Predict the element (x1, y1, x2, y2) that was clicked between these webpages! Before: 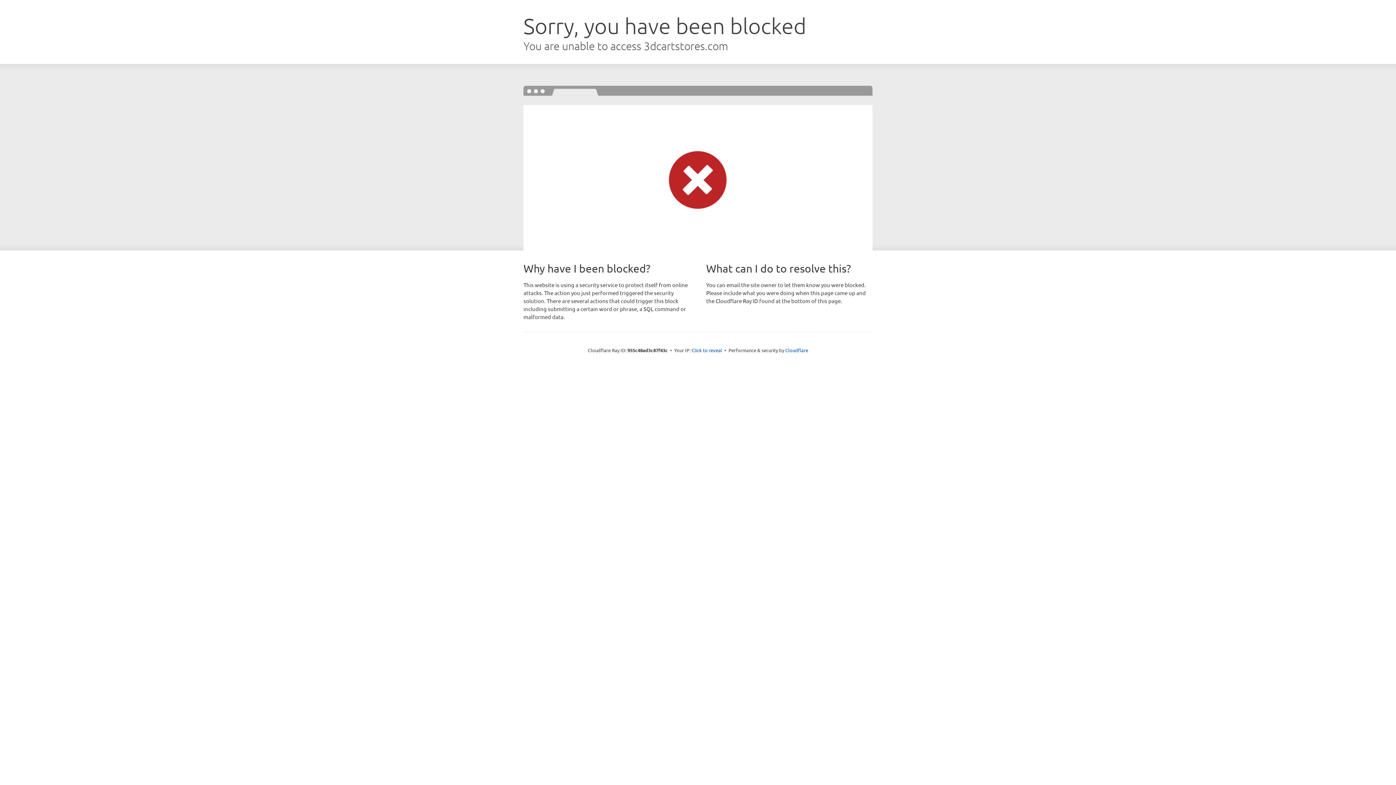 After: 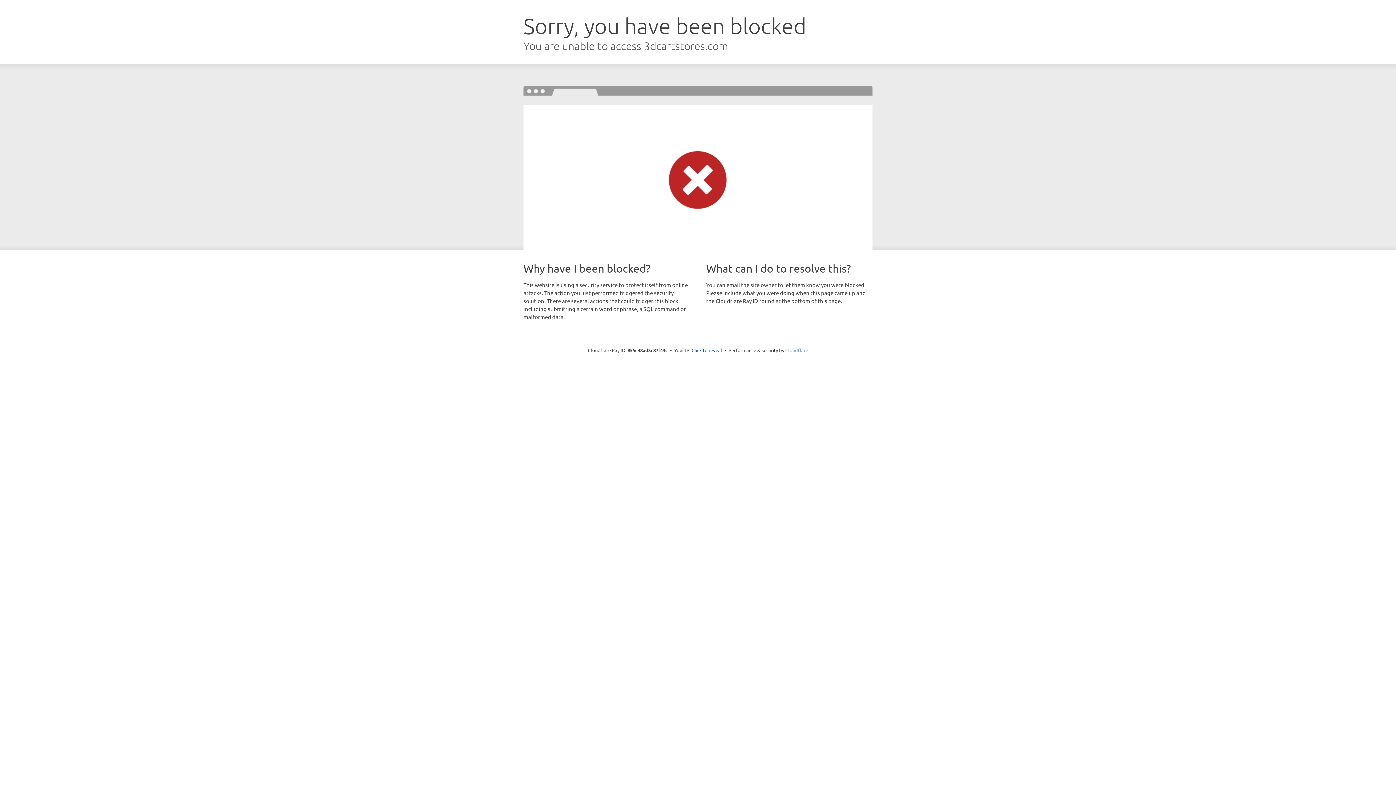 Action: label: Cloudflare bbox: (785, 347, 808, 353)